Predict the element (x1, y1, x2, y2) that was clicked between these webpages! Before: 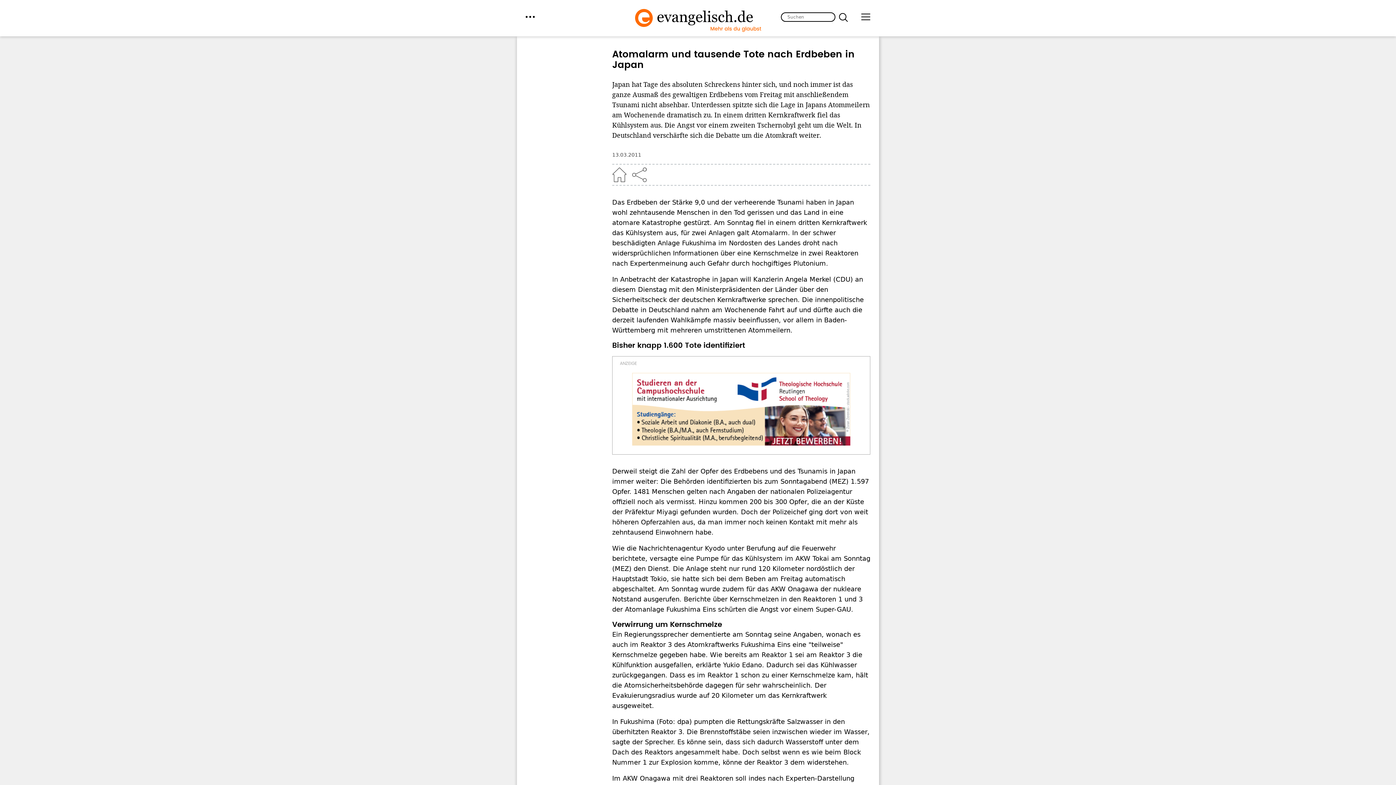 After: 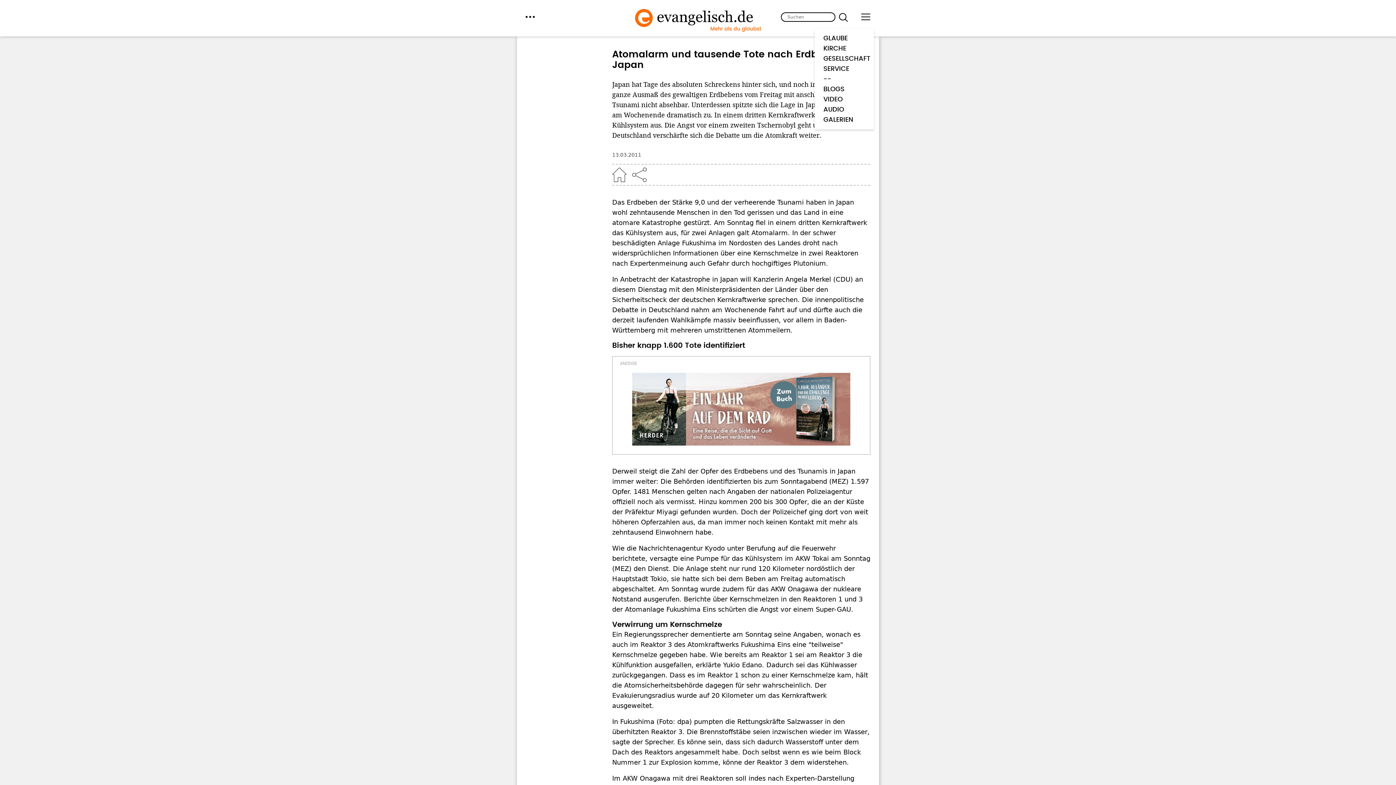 Action: label: menu bbox: (861, 12, 870, 21)